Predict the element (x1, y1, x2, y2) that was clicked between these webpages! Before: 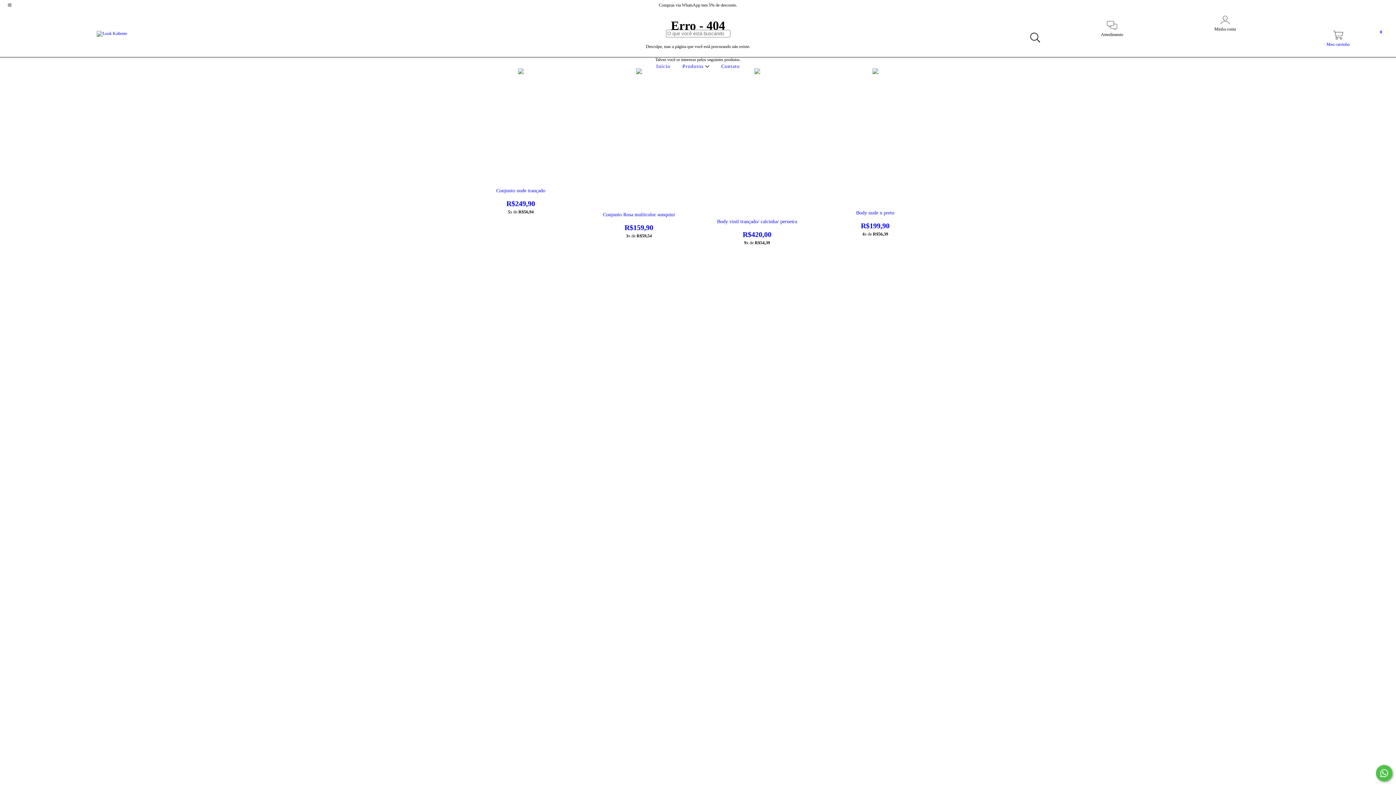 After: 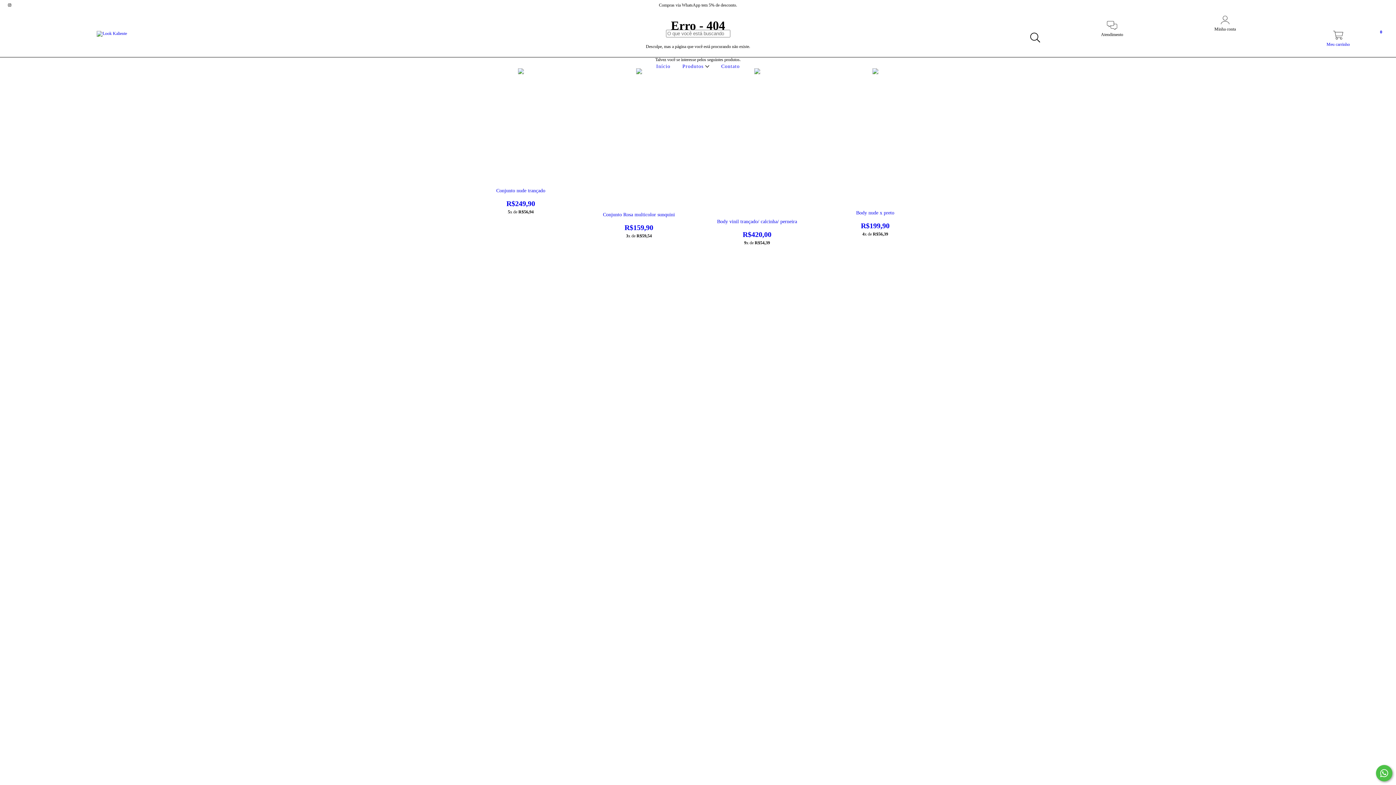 Action: label: Meu carrinho
0 bbox: (1282, 34, 1394, 47)